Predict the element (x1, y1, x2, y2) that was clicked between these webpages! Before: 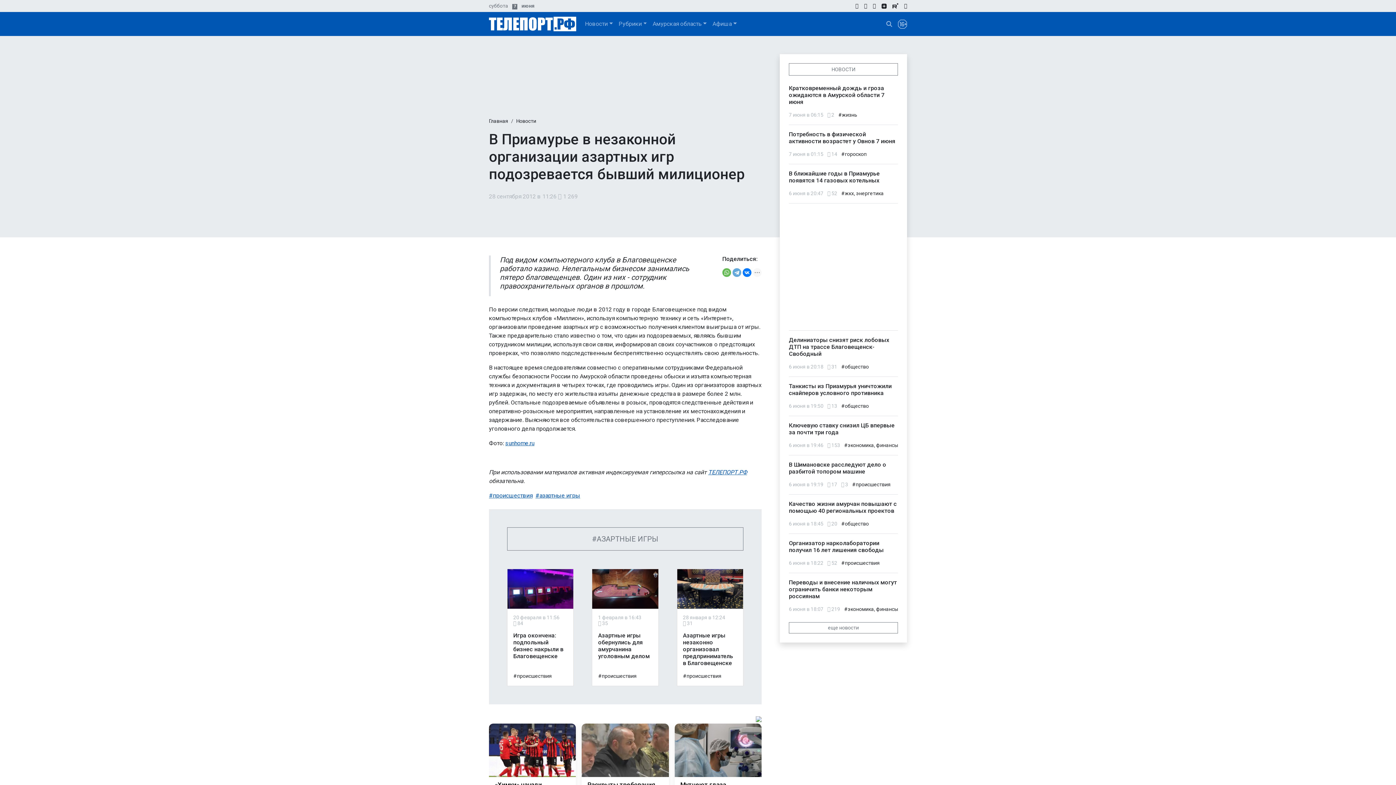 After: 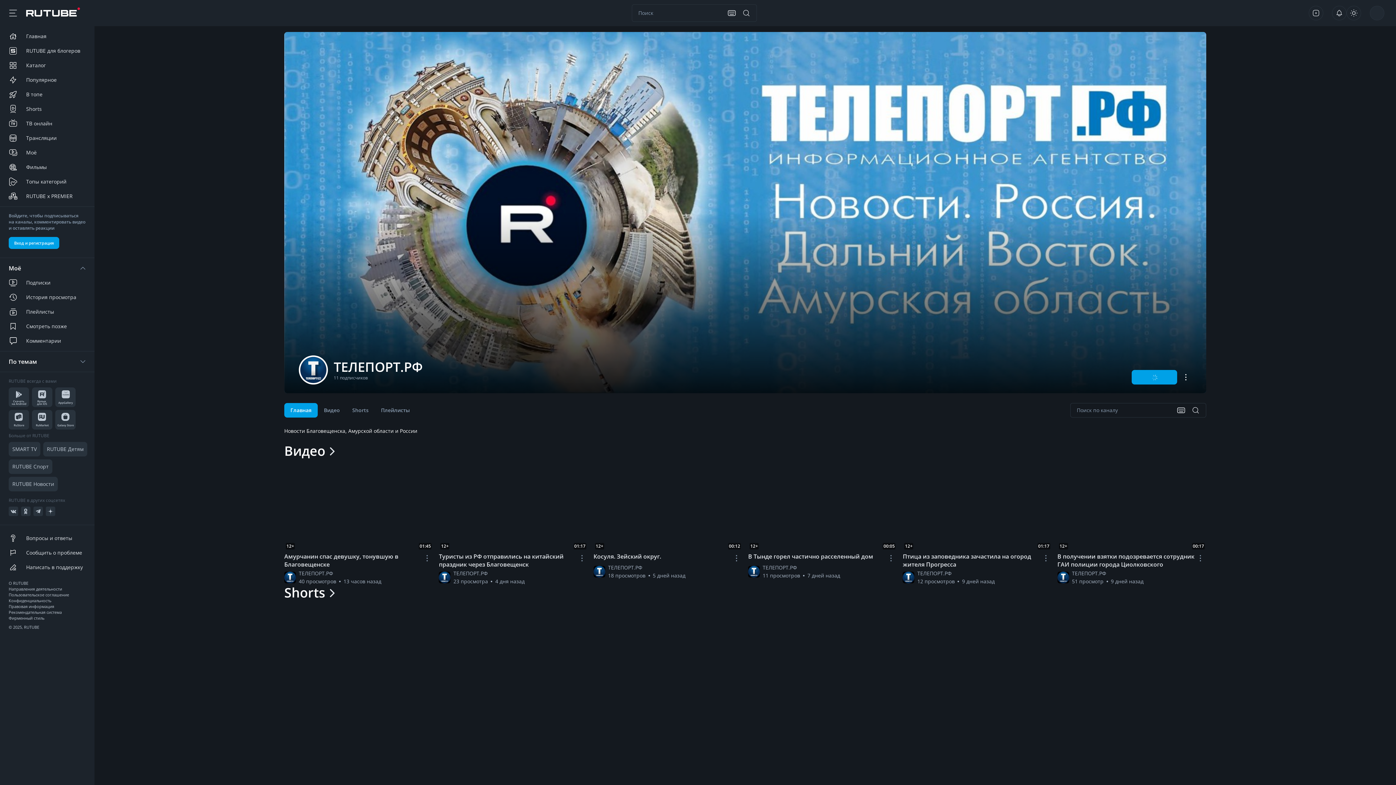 Action: bbox: (889, 0, 901, 12)